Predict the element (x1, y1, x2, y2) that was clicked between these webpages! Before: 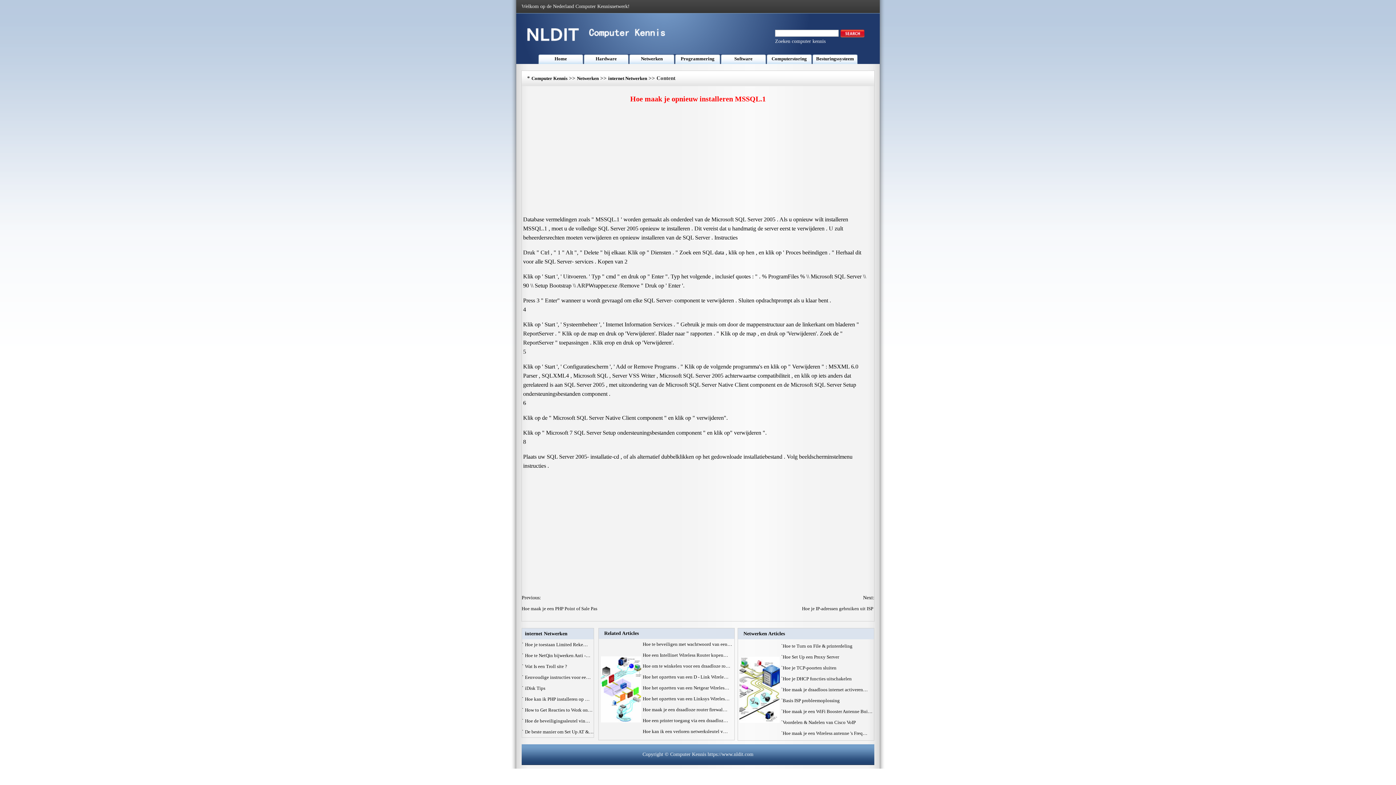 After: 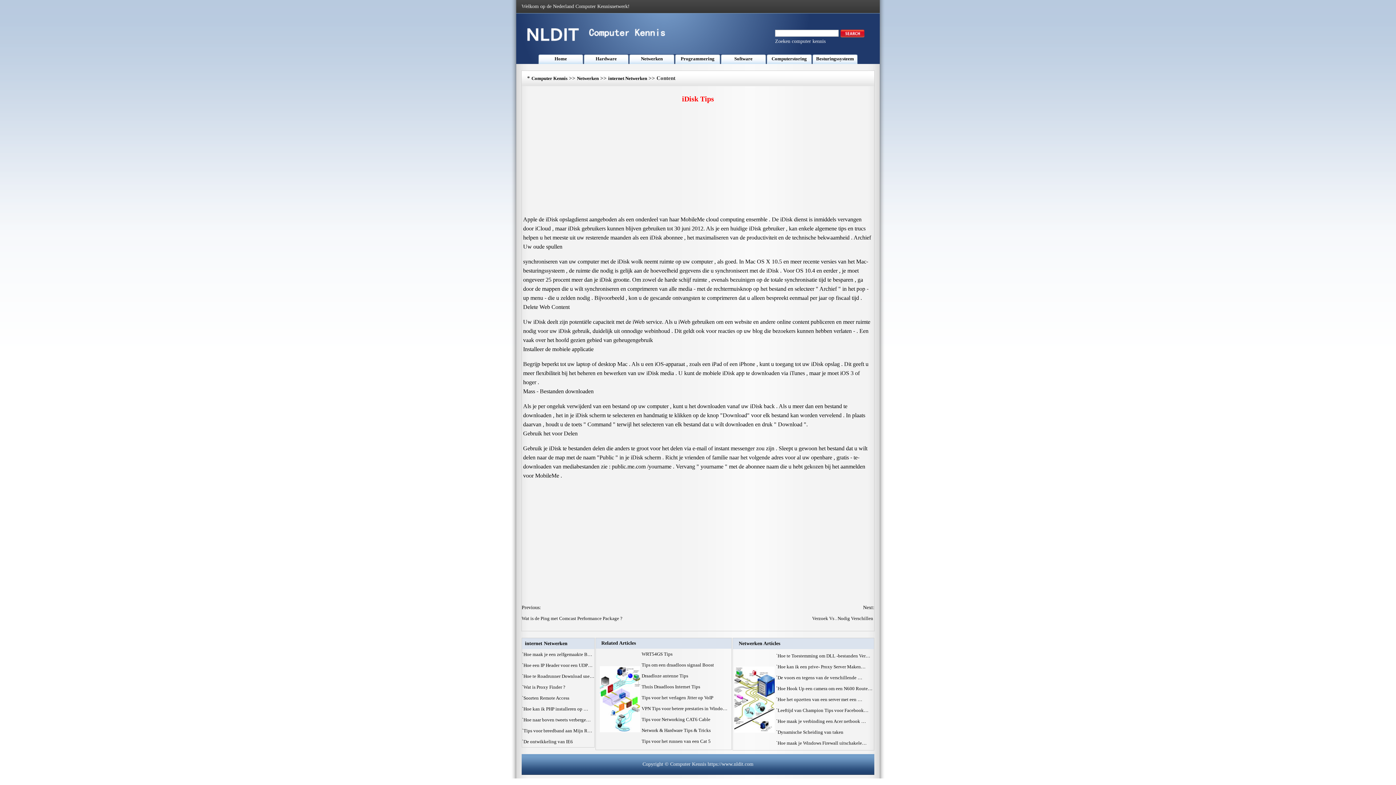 Action: bbox: (525, 685, 546, 691) label: iDisk Tips 